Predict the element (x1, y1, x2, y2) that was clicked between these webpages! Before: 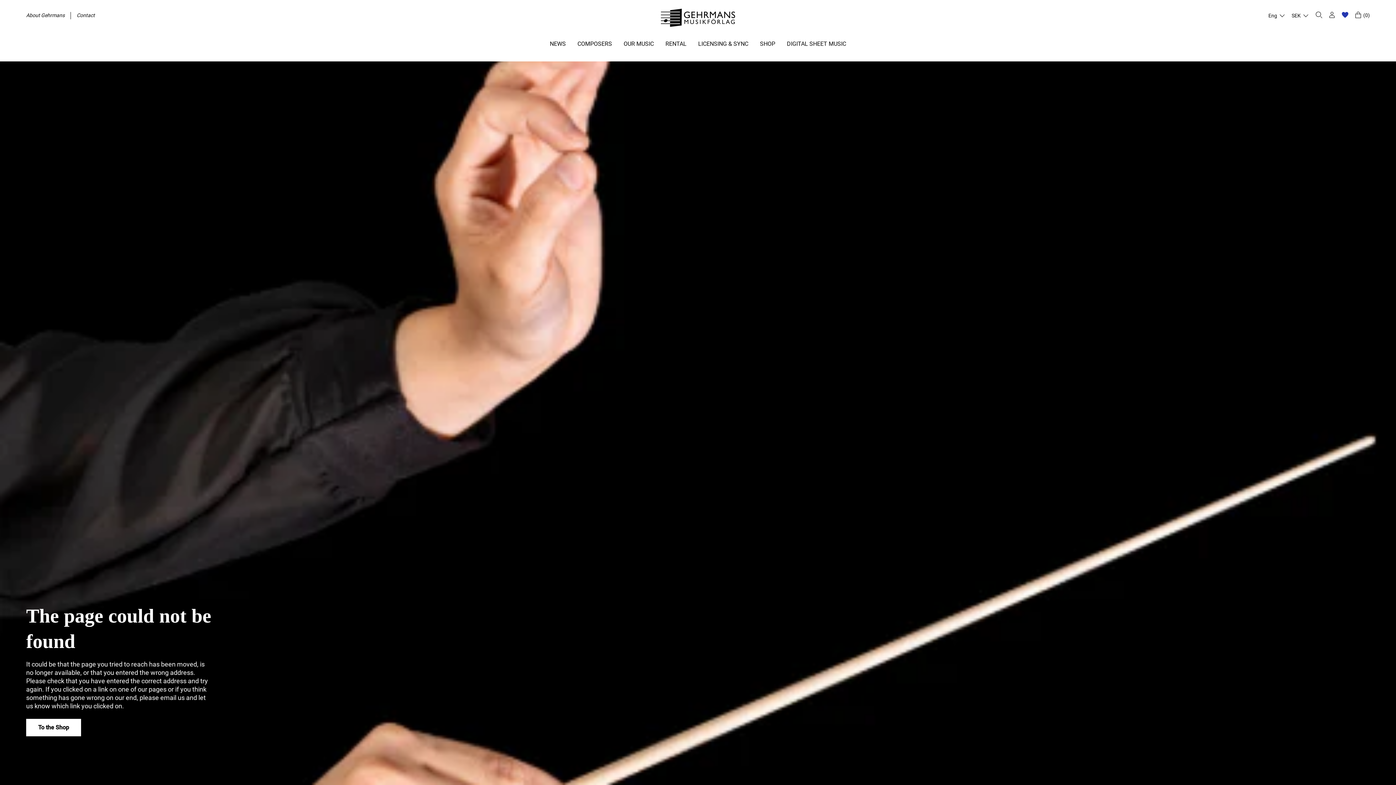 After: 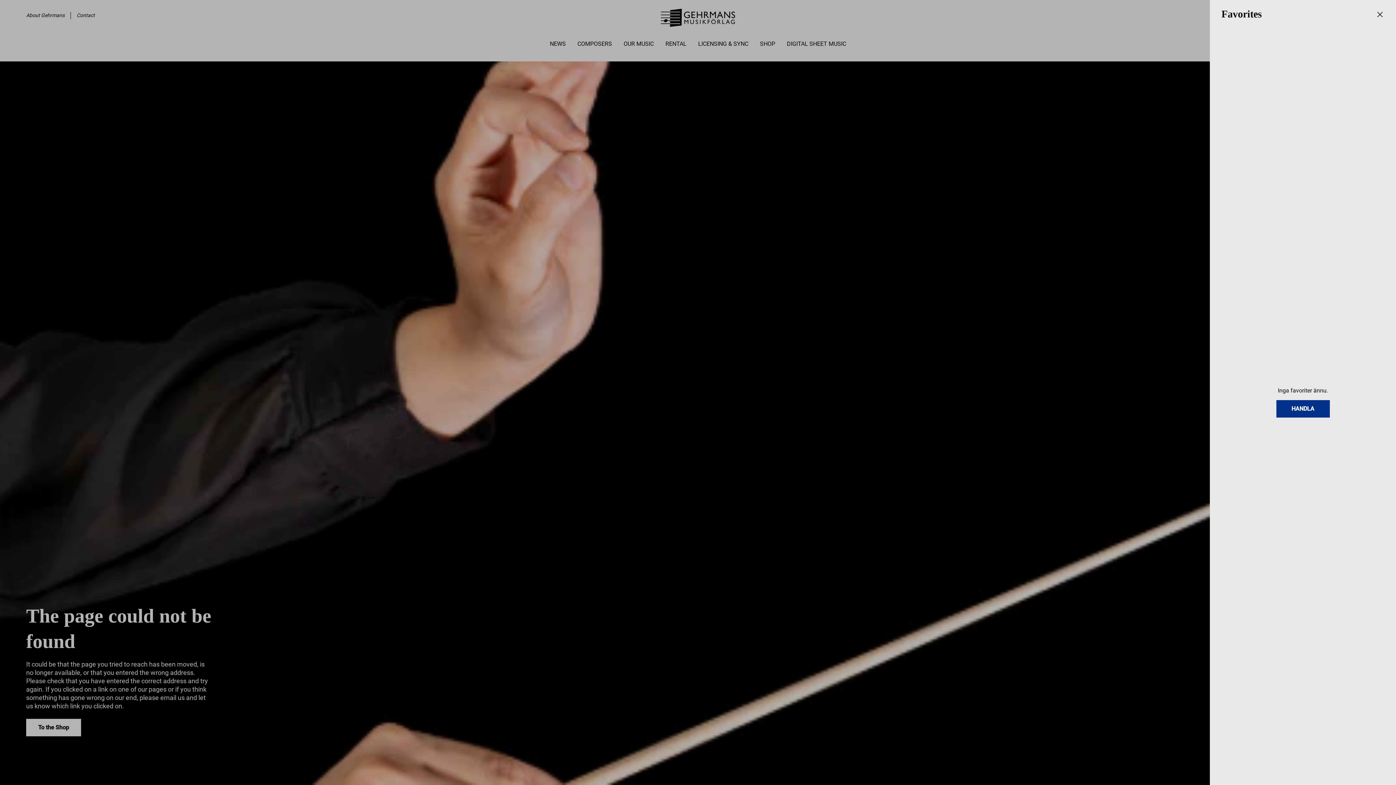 Action: bbox: (1341, 11, 1349, 19)